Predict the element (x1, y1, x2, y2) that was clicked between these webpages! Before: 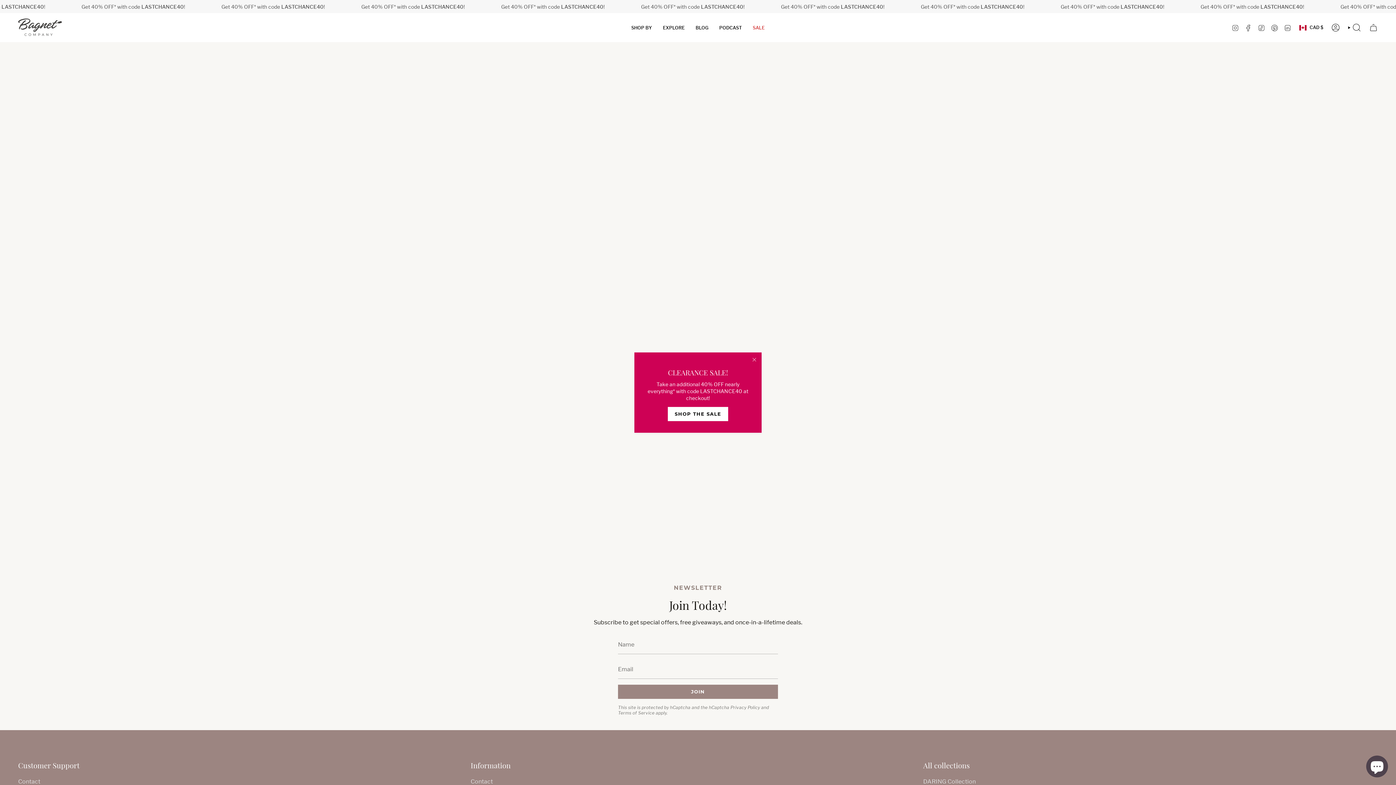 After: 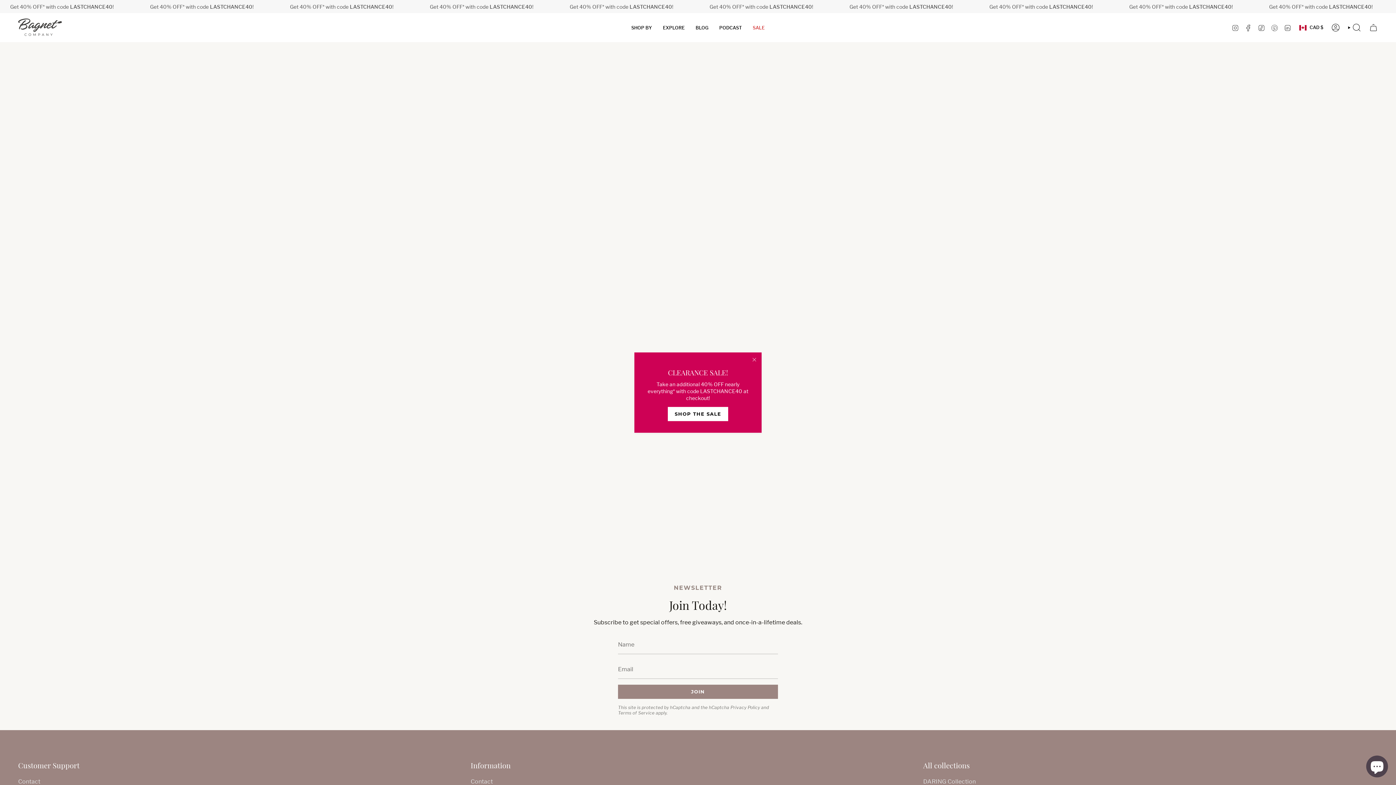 Action: label: PINTEREST bbox: (1271, 24, 1278, 31)